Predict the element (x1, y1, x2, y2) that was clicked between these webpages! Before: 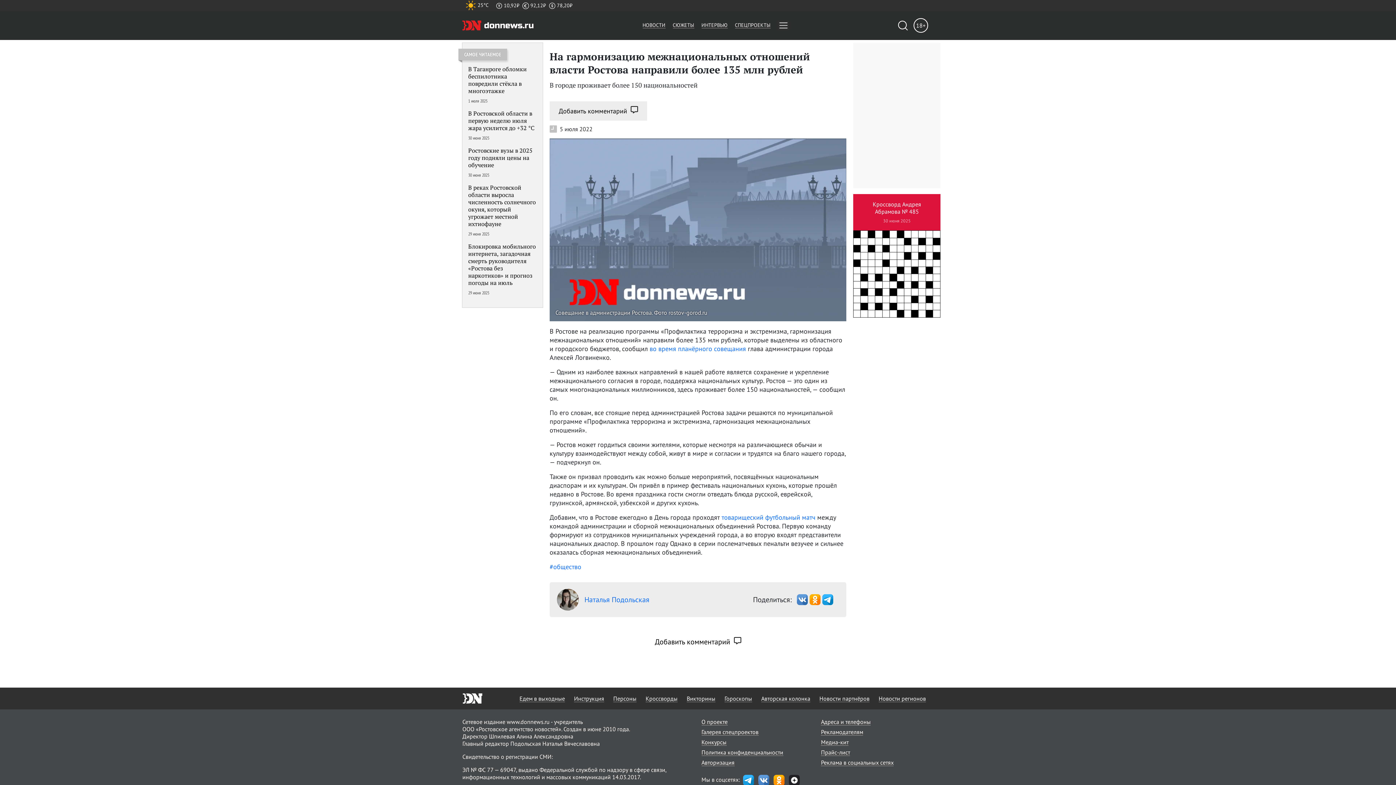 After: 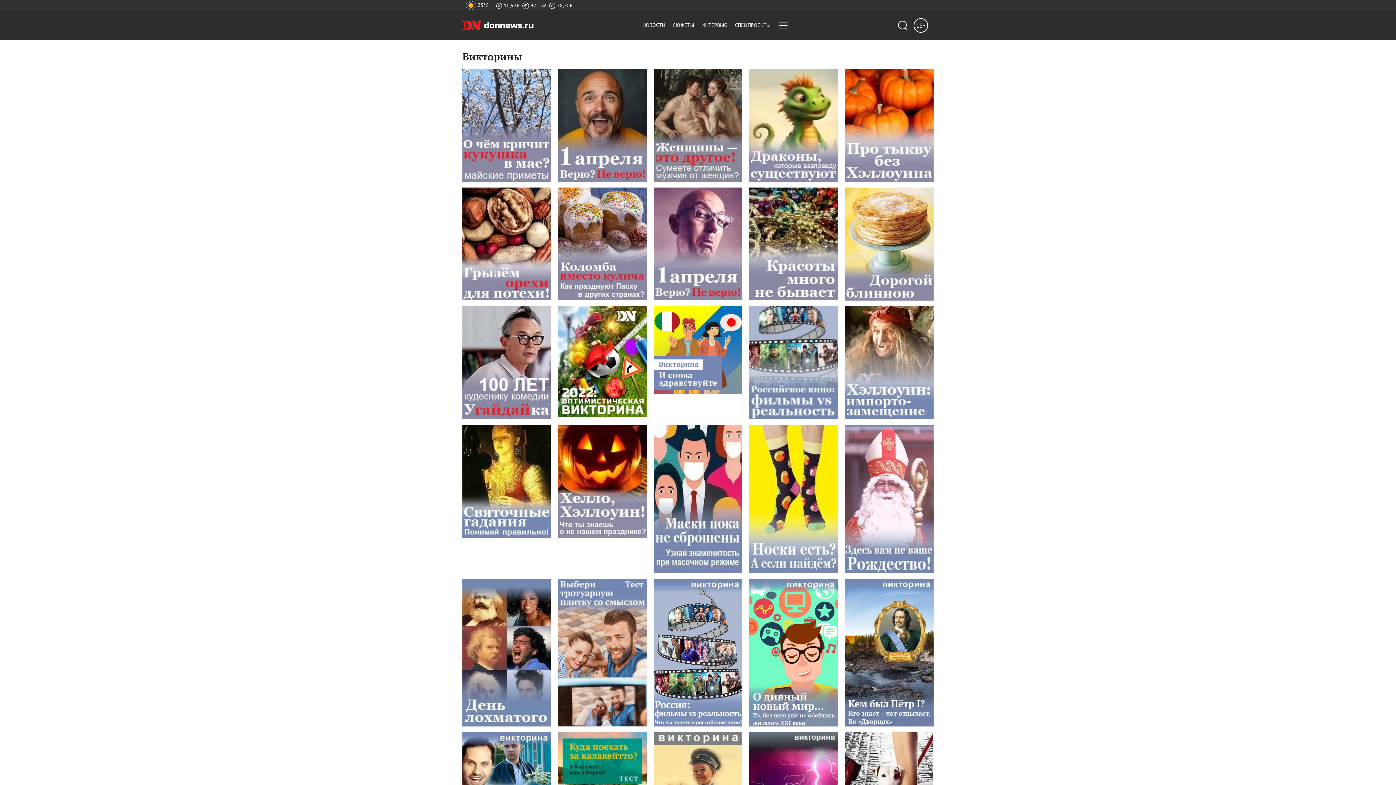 Action: label: Викторины bbox: (686, 695, 715, 702)